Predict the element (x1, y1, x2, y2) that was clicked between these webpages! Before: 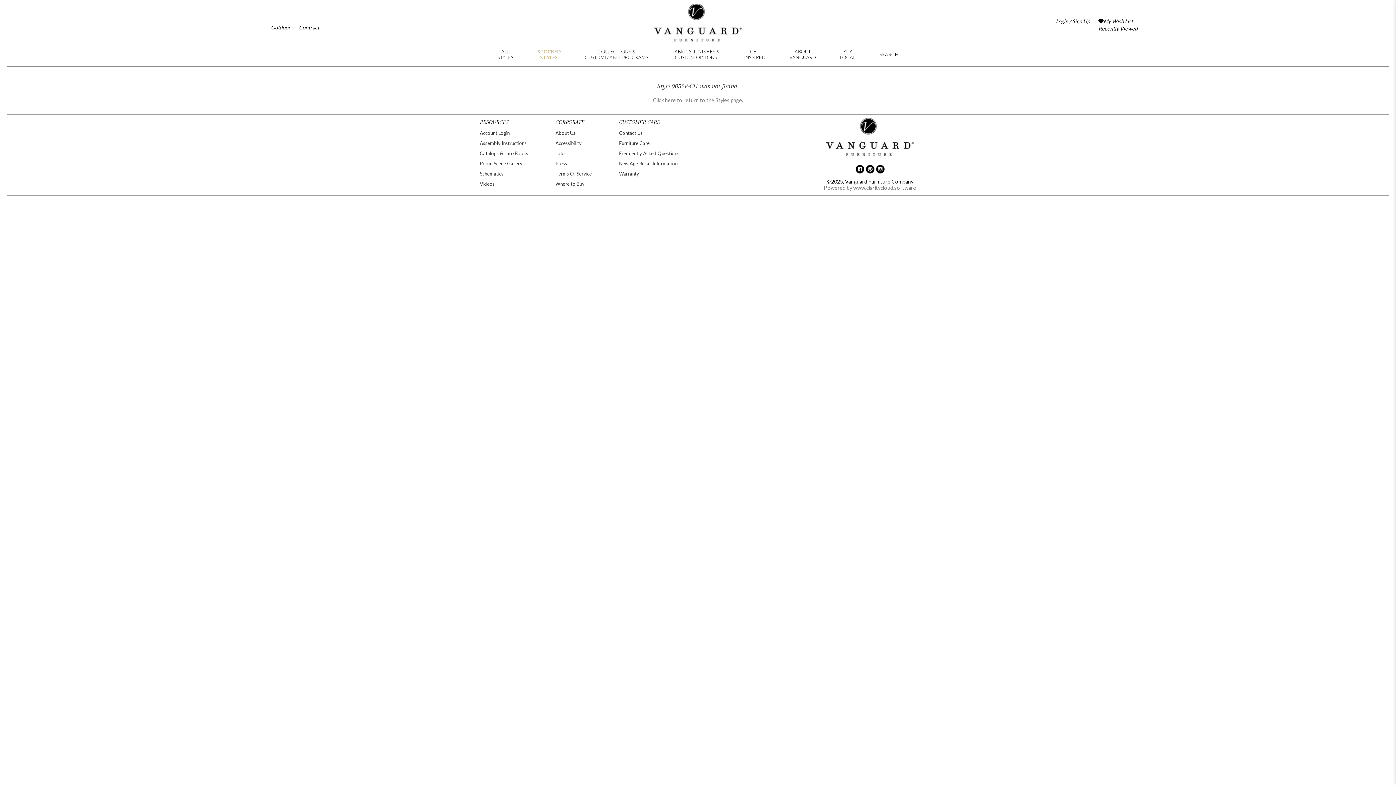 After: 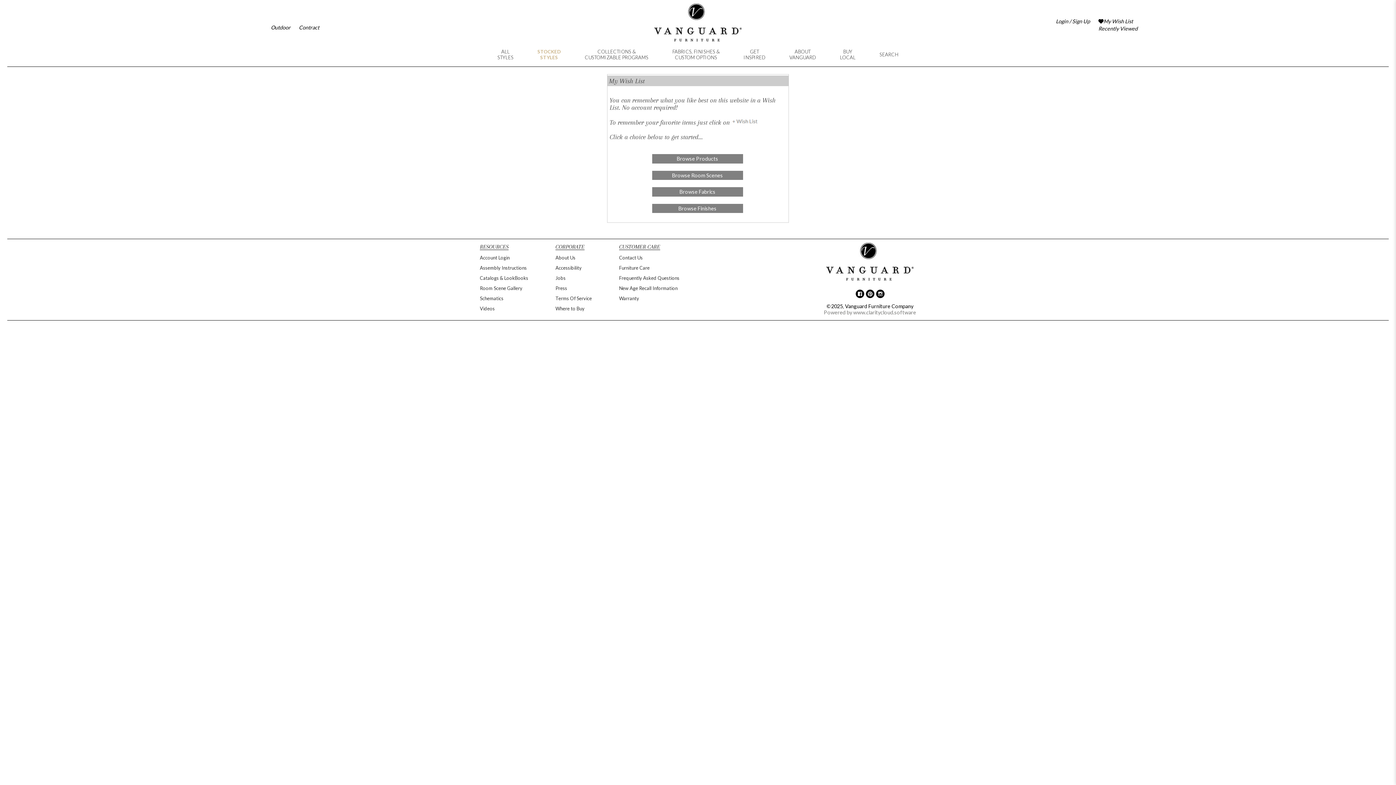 Action: label: My Wish List bbox: (1098, 18, 1133, 24)